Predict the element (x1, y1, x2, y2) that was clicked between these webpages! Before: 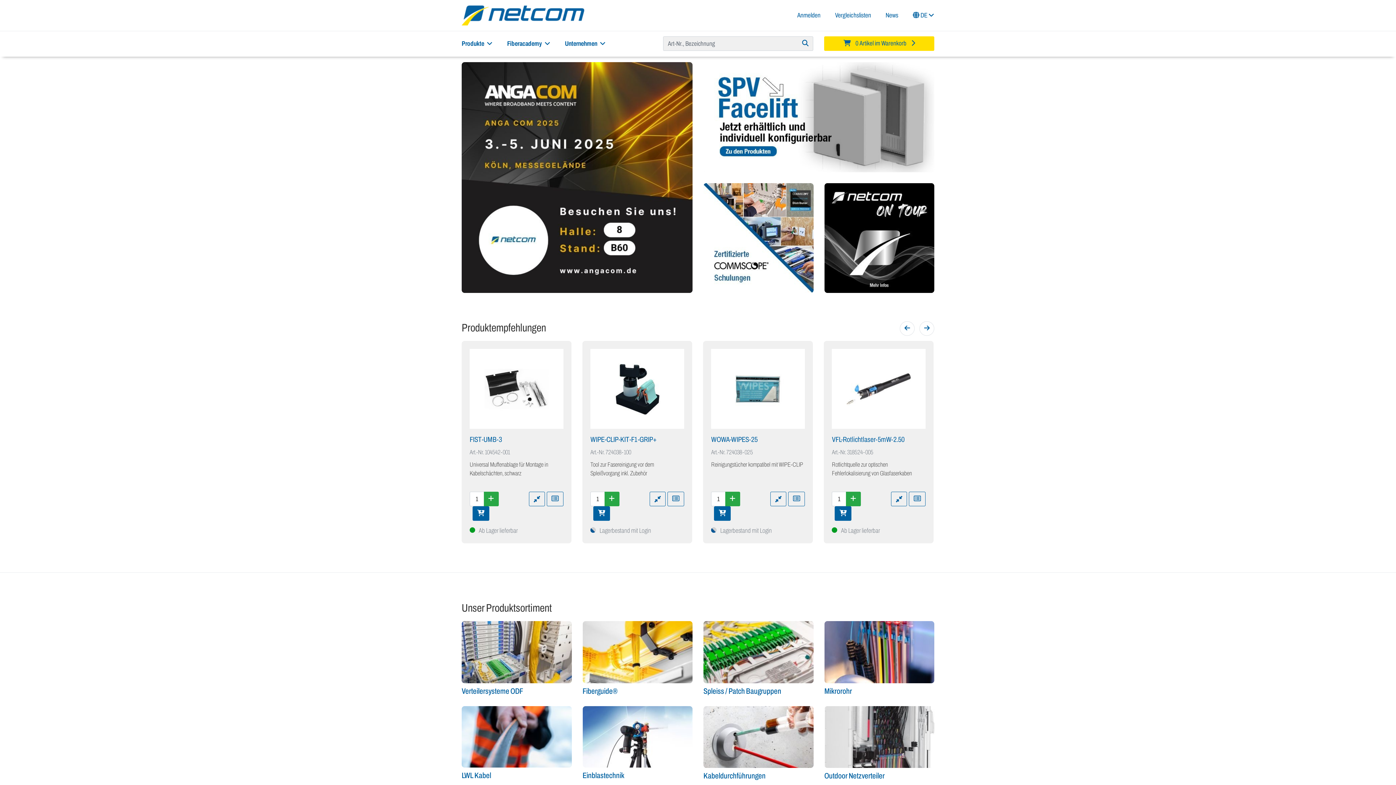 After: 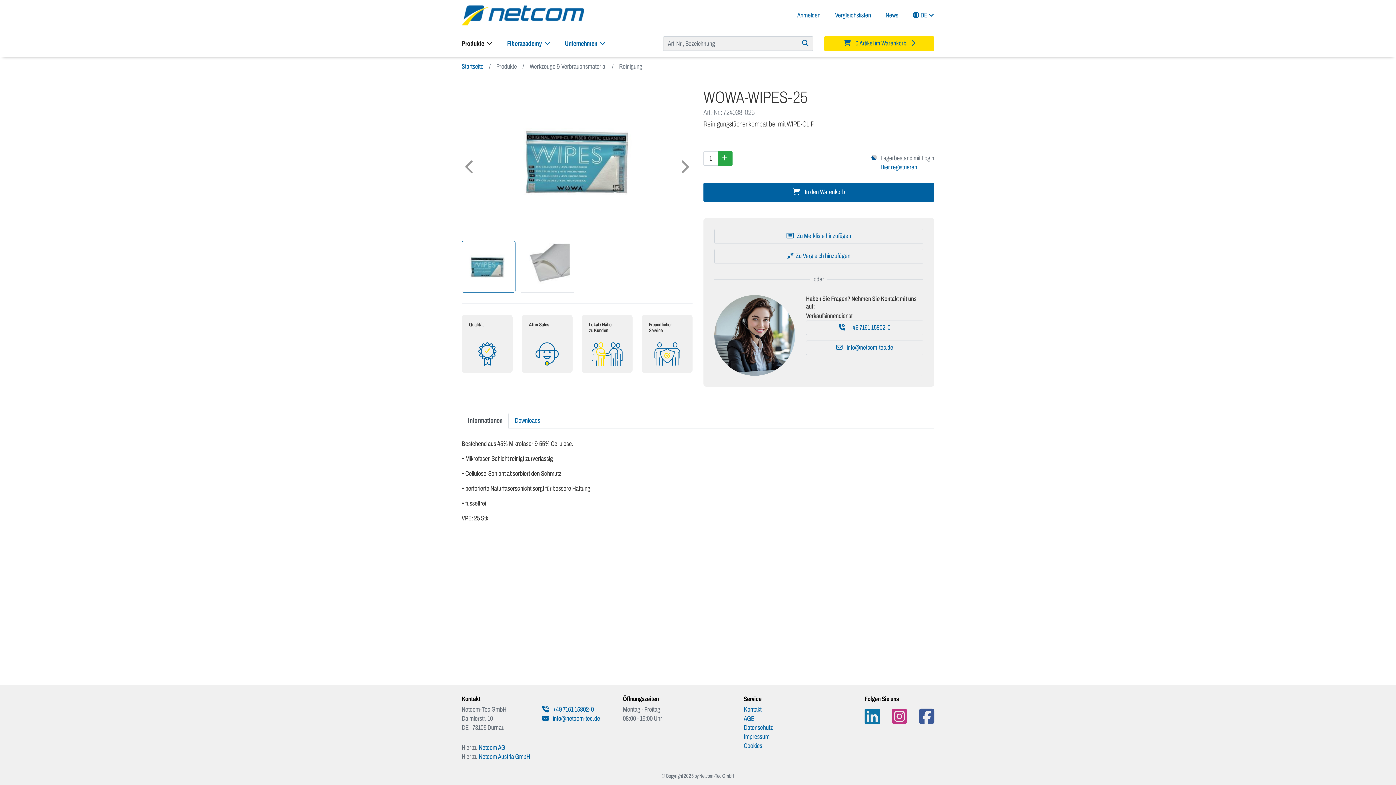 Action: bbox: (719, 357, 797, 421)